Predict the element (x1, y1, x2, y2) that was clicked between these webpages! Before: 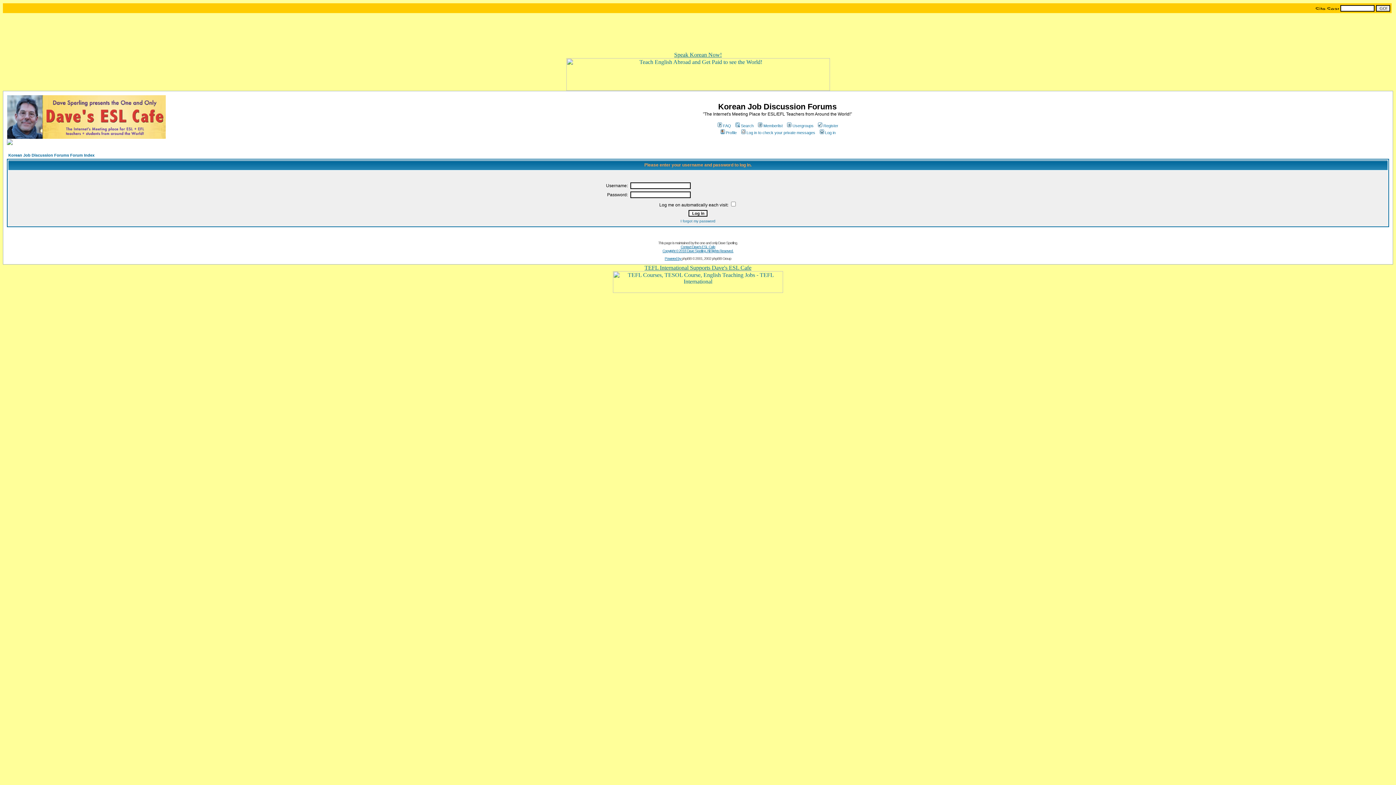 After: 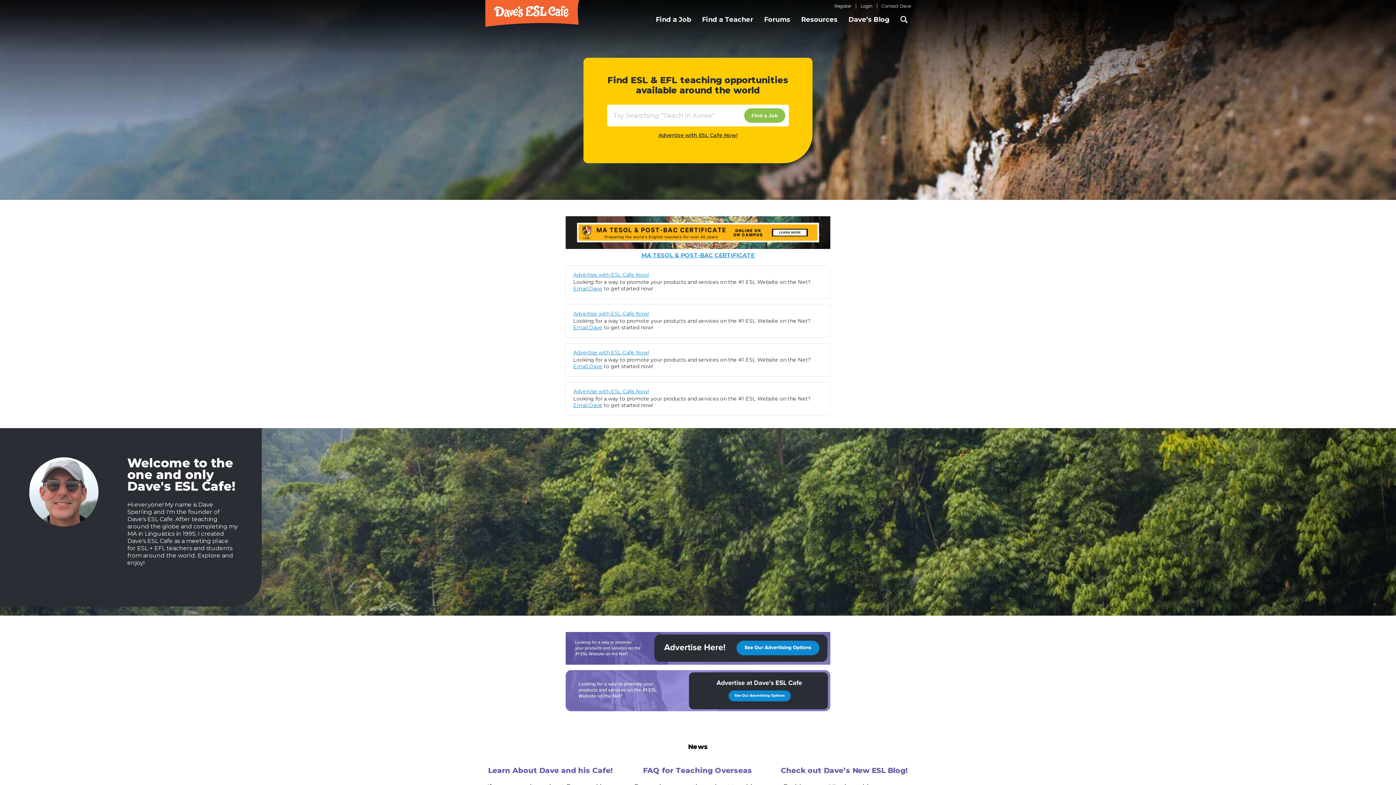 Action: bbox: (615, 5, 668, 11)